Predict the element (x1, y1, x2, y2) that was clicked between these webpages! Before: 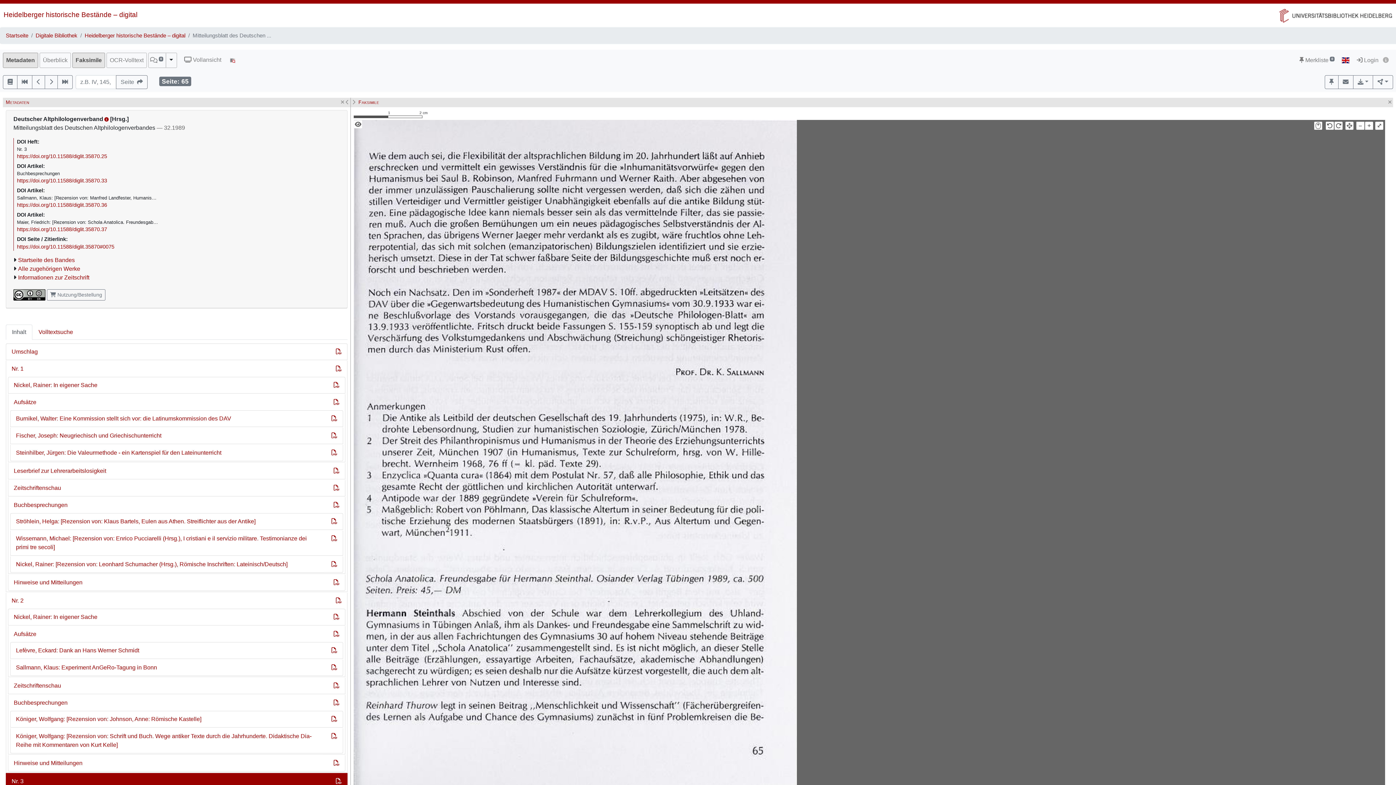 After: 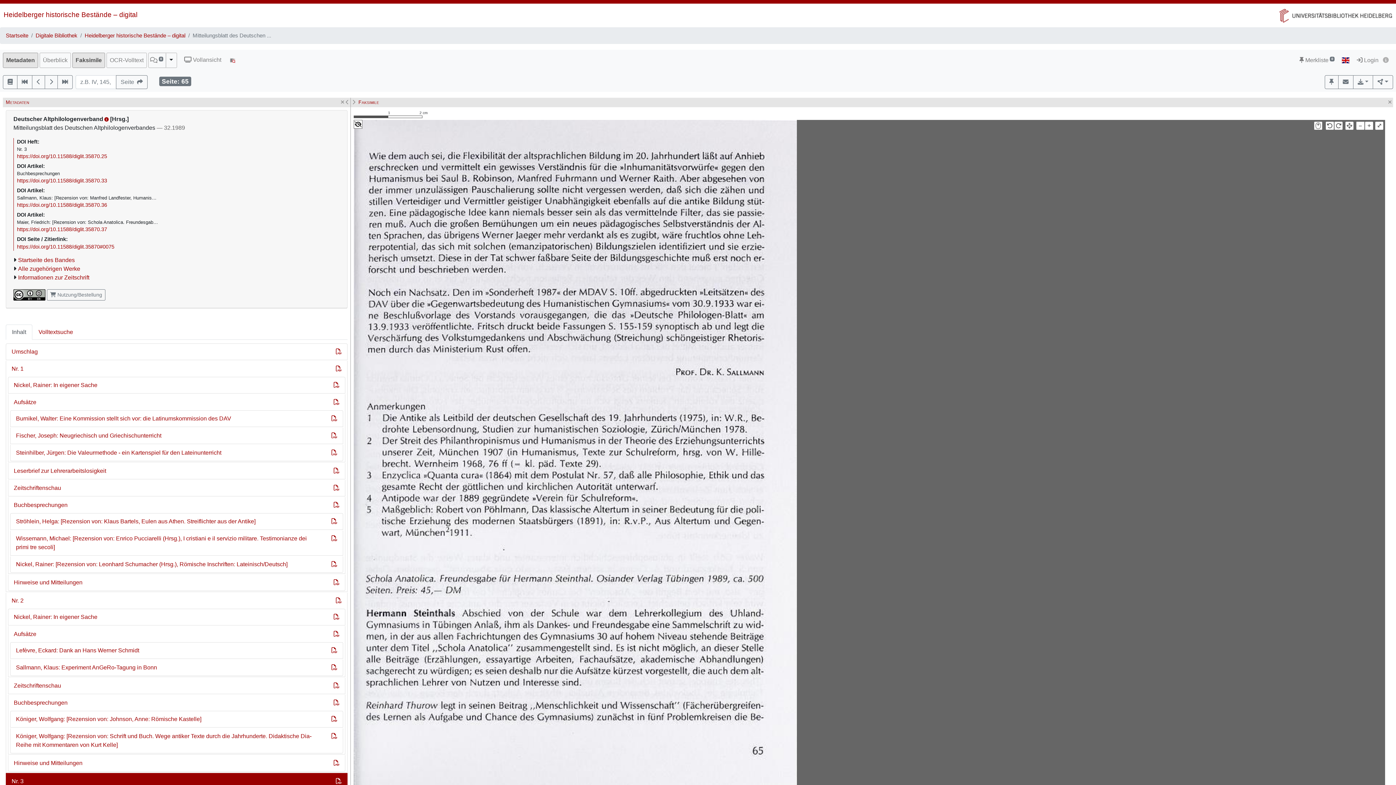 Action: bbox: (354, 120, 362, 128)